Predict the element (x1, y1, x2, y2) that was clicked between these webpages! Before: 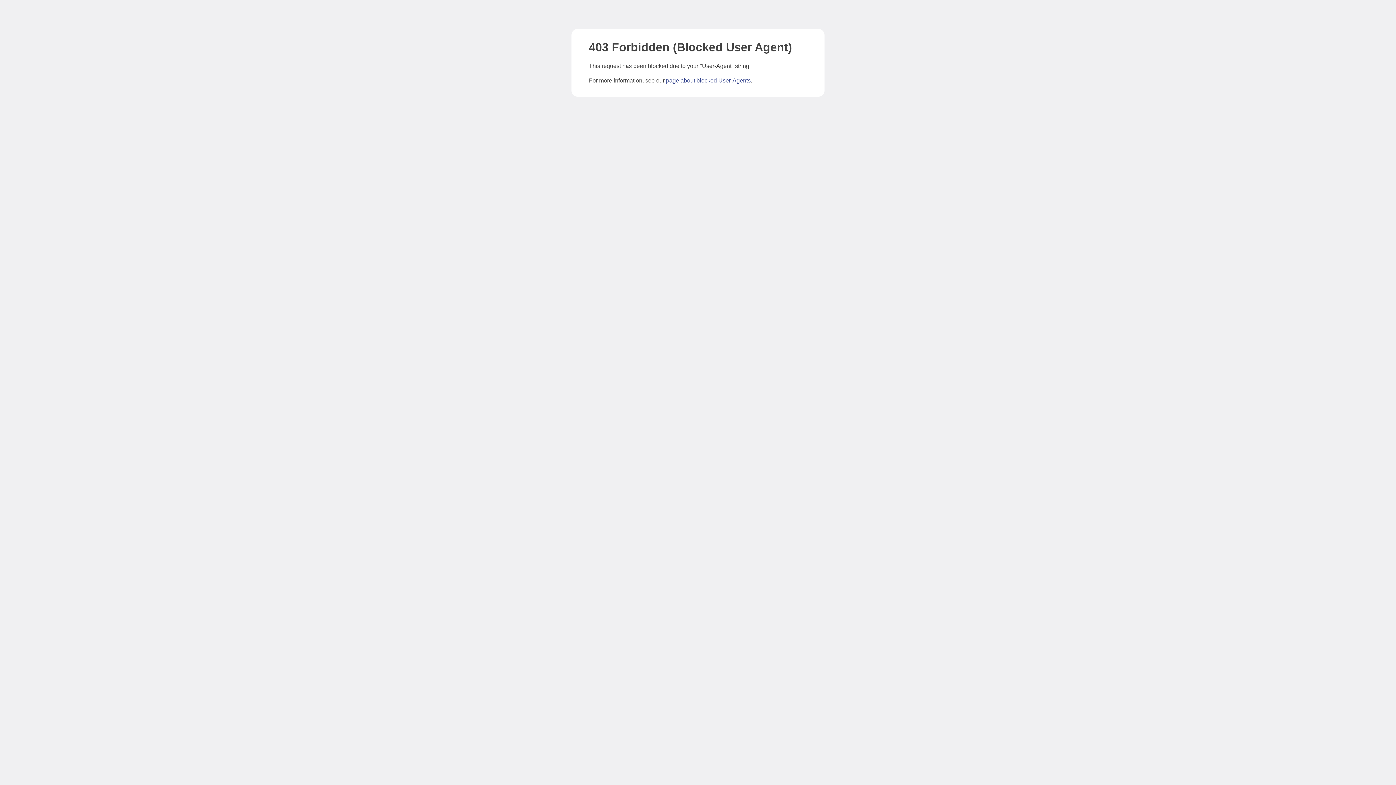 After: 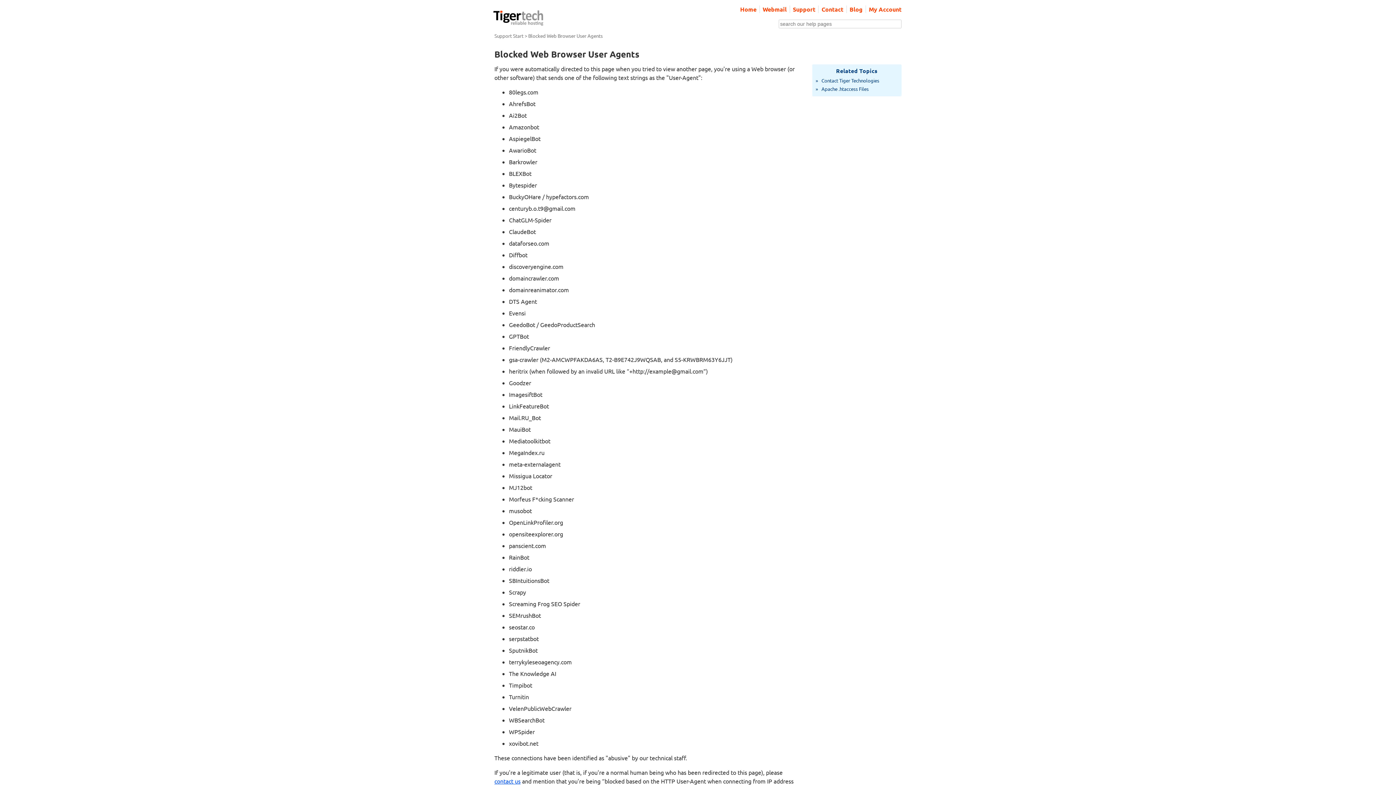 Action: label: page about blocked User-Agents bbox: (666, 77, 750, 83)